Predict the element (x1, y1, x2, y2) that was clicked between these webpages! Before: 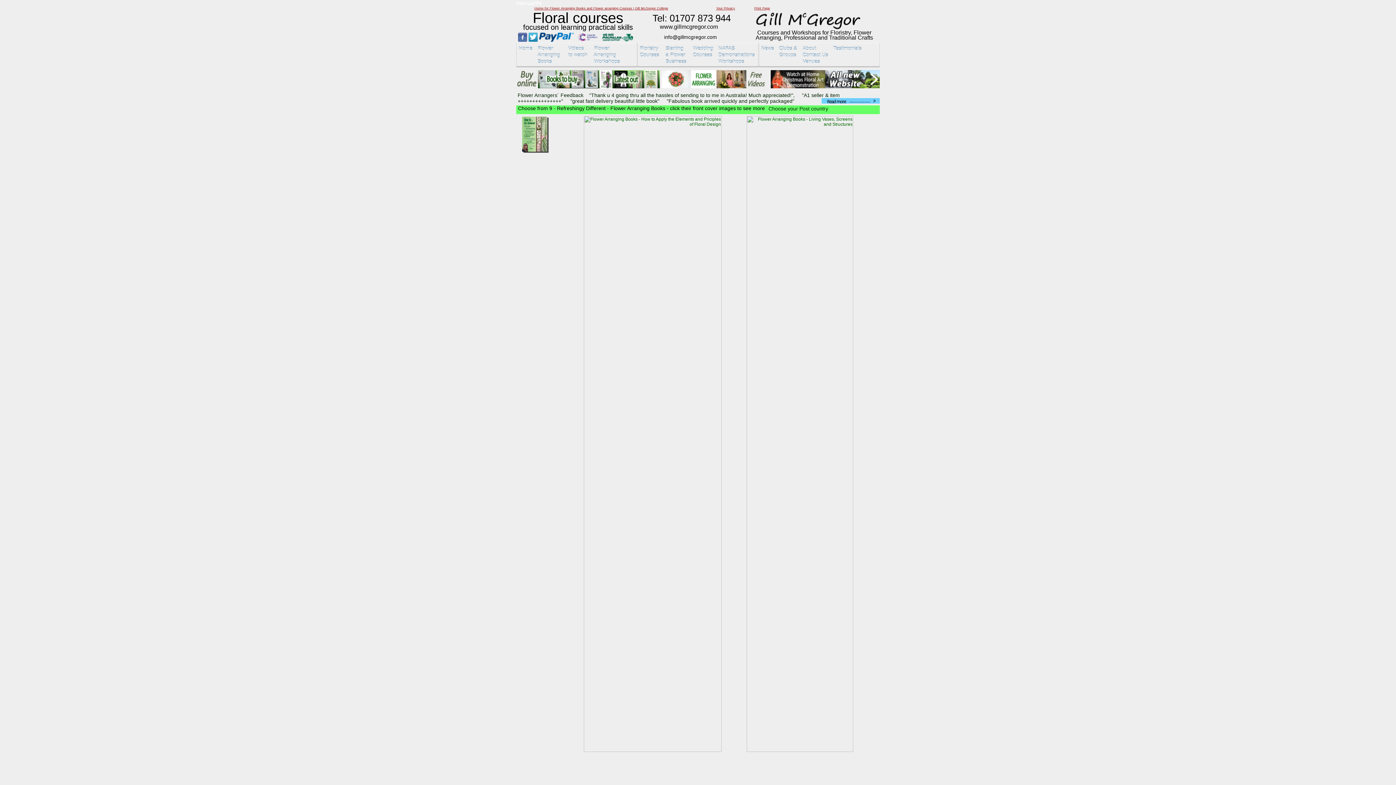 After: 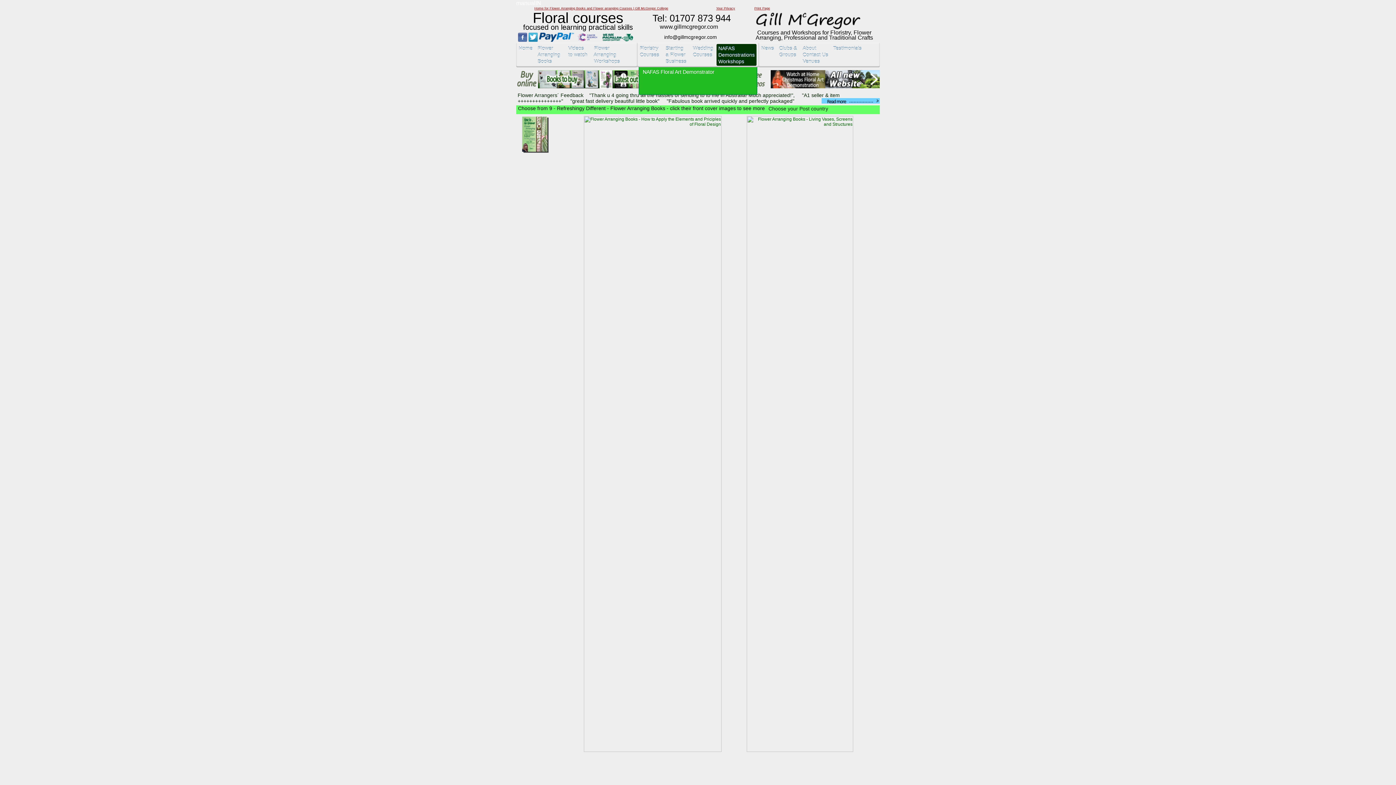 Action: label: NAFAS
Demonstrations
Workshops bbox: (716, 44, 756, 65)